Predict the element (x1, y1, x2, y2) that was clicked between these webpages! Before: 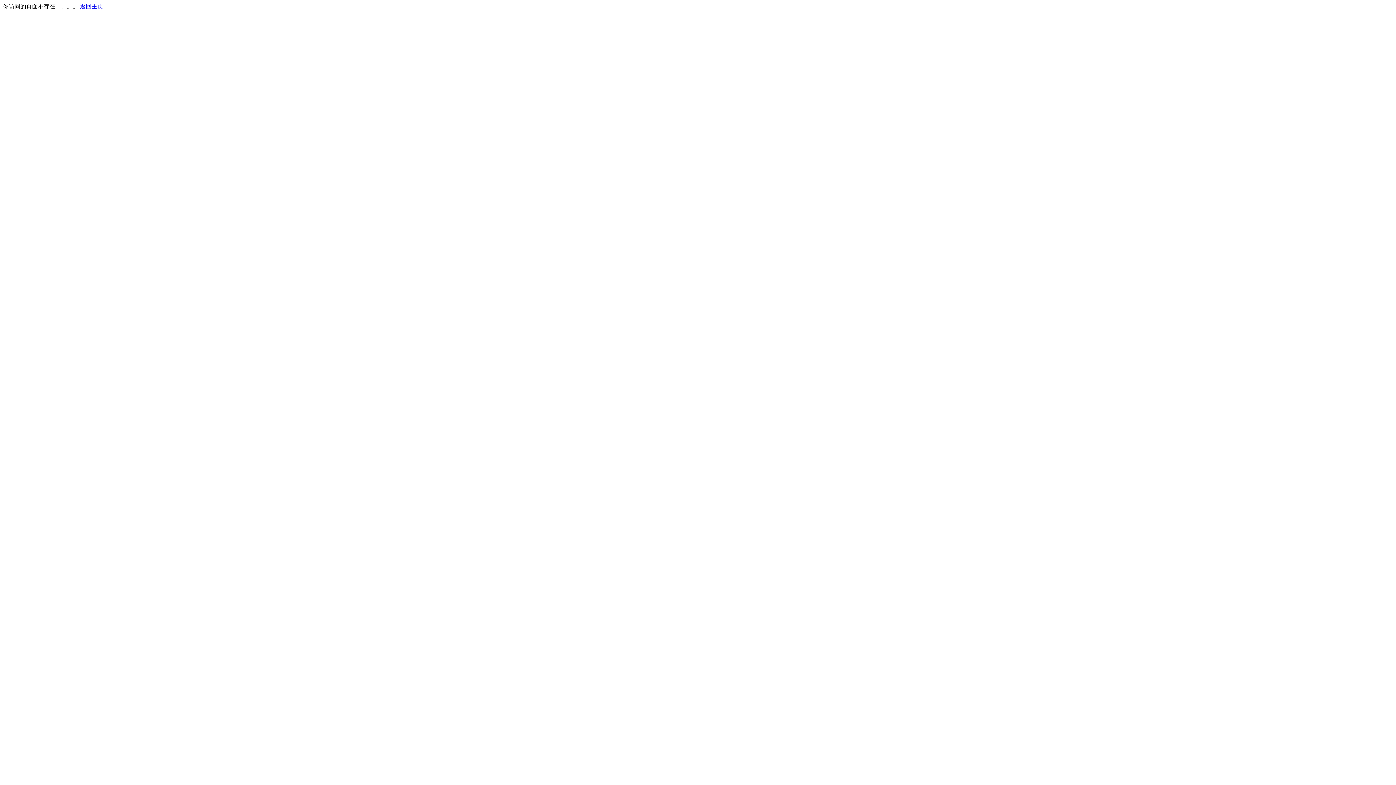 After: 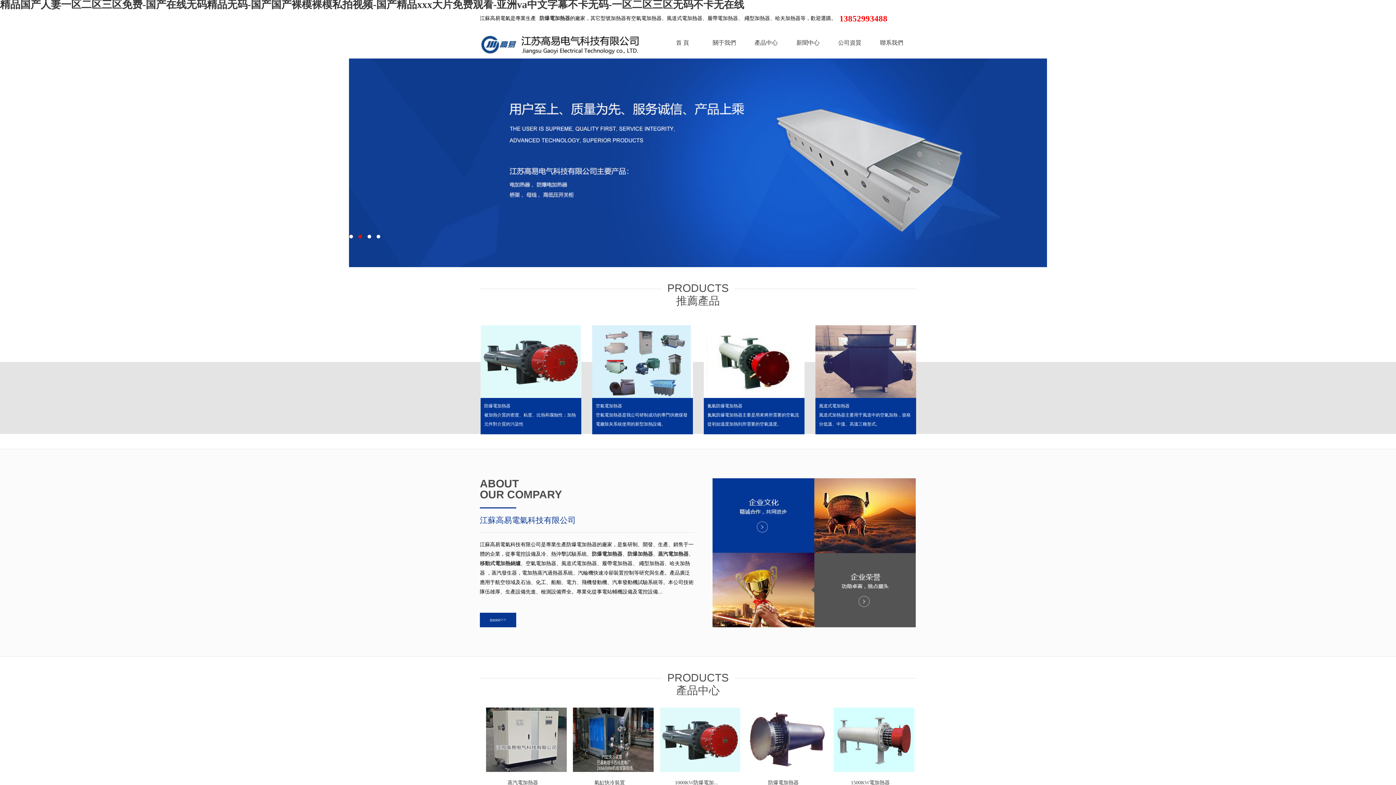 Action: label: 返回主页 bbox: (80, 3, 103, 9)